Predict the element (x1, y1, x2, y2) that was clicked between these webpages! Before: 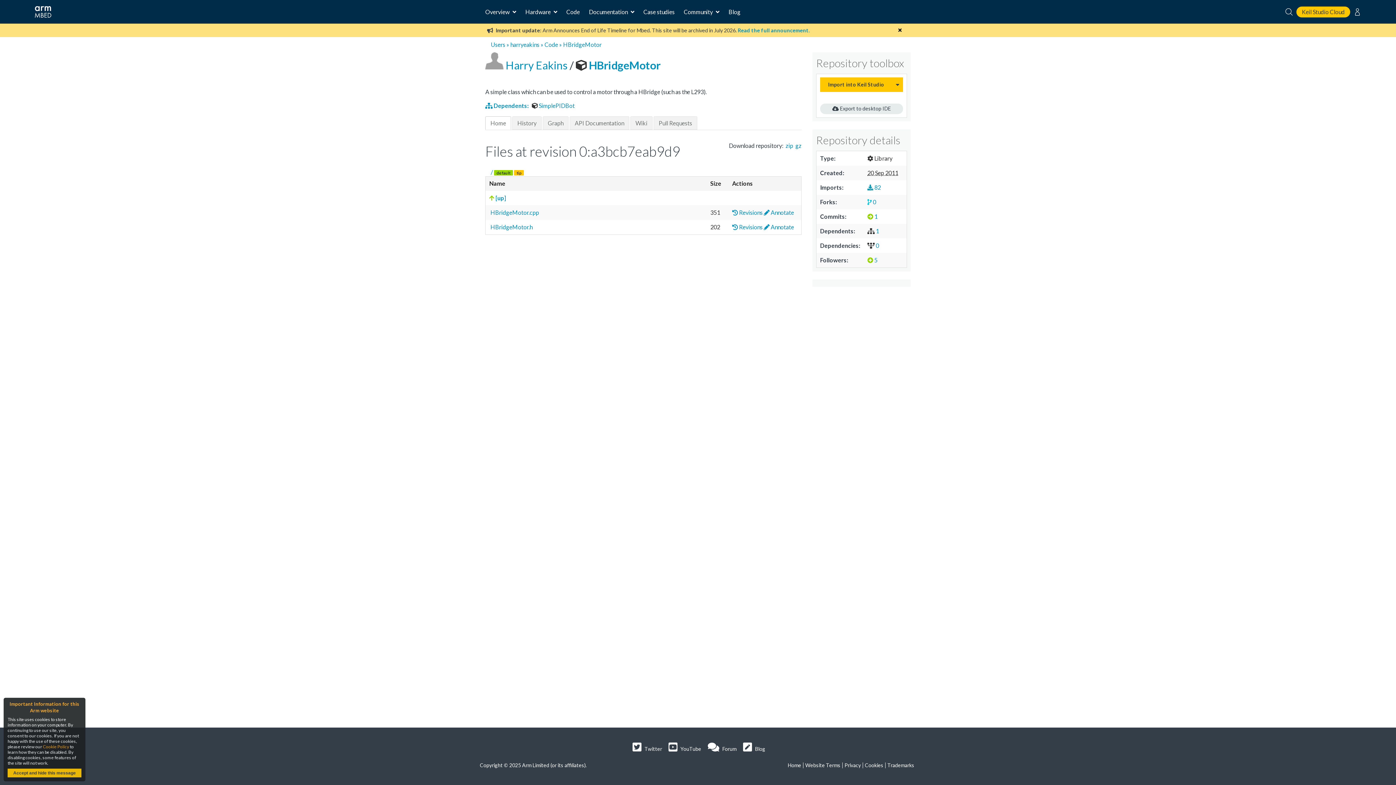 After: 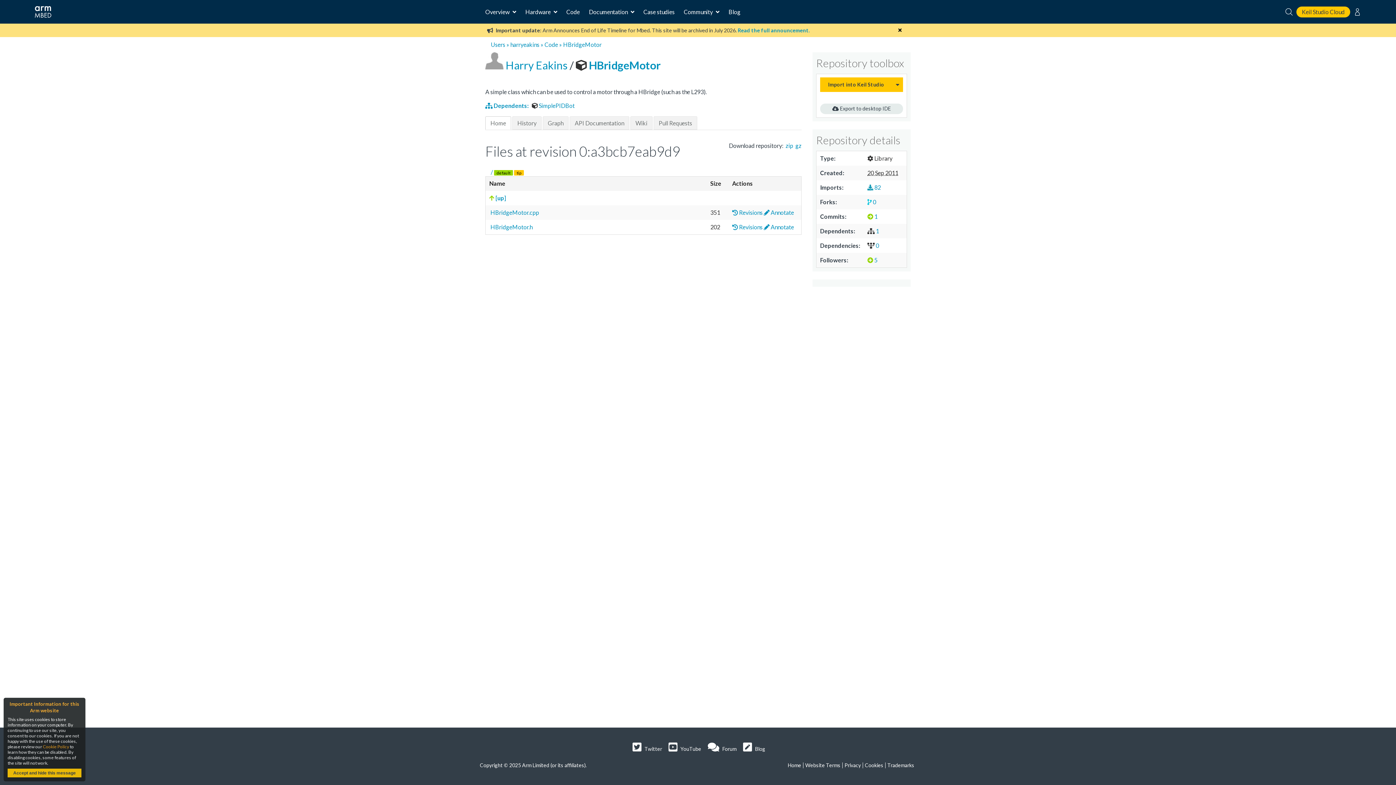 Action: label:  HBridgeMotor bbox: (576, 58, 660, 71)